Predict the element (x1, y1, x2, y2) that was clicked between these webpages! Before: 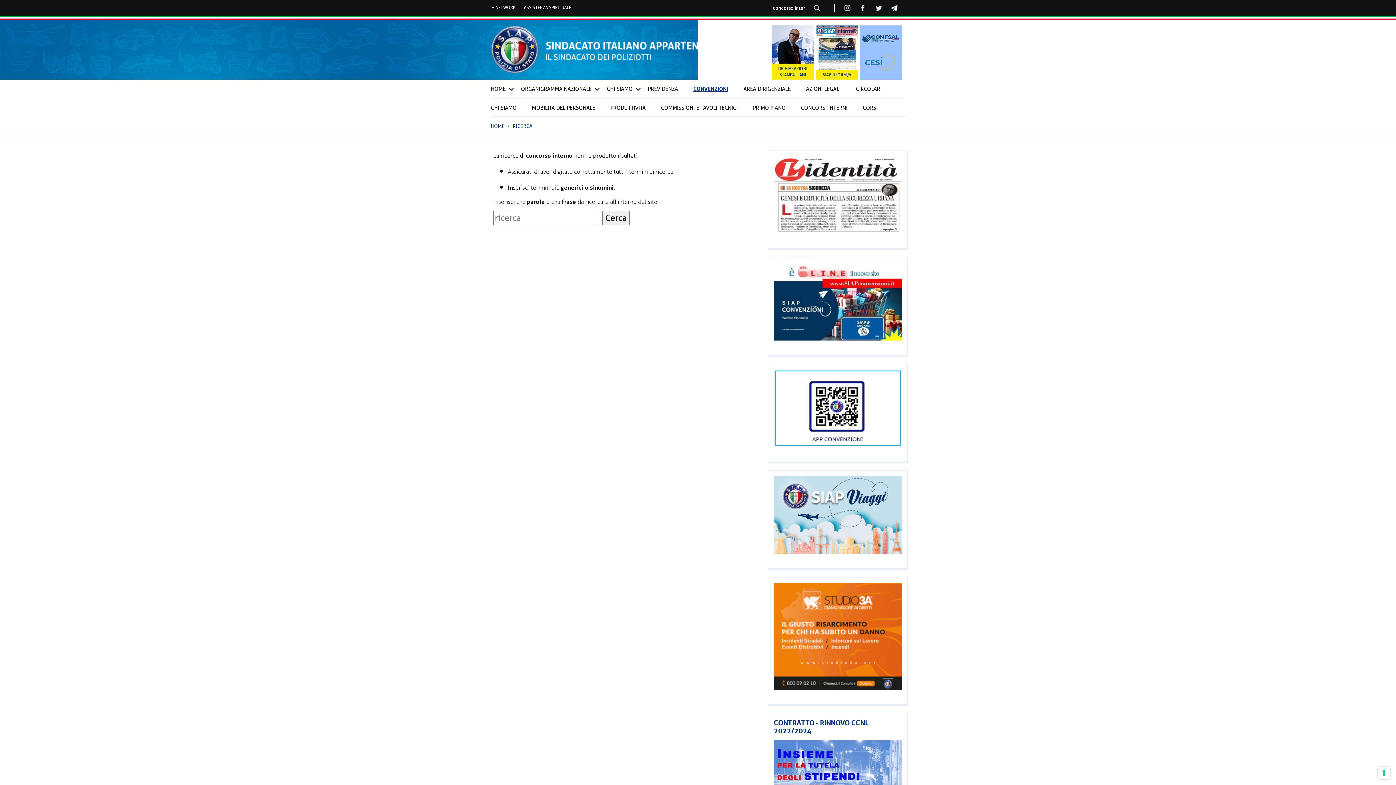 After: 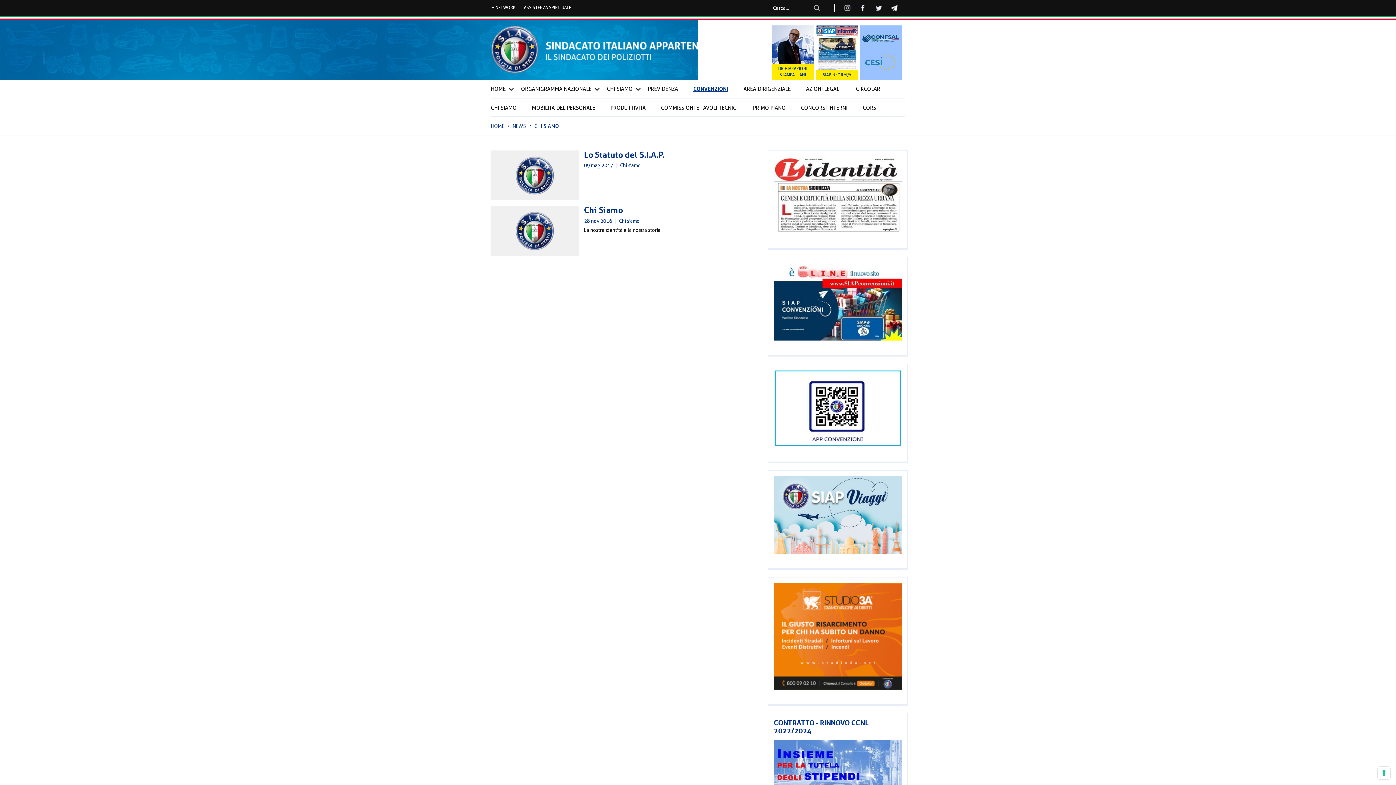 Action: bbox: (490, 98, 525, 117) label: CHI SIAMO